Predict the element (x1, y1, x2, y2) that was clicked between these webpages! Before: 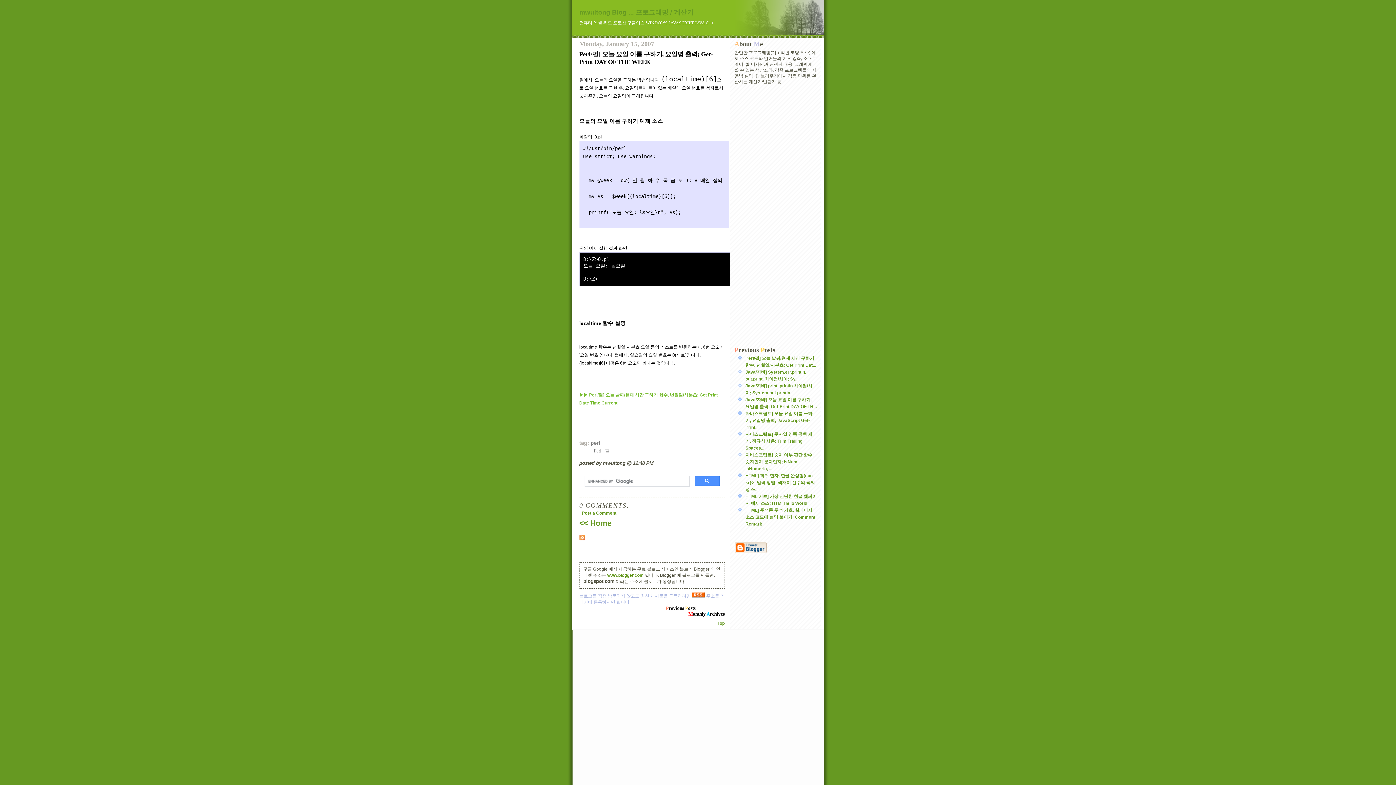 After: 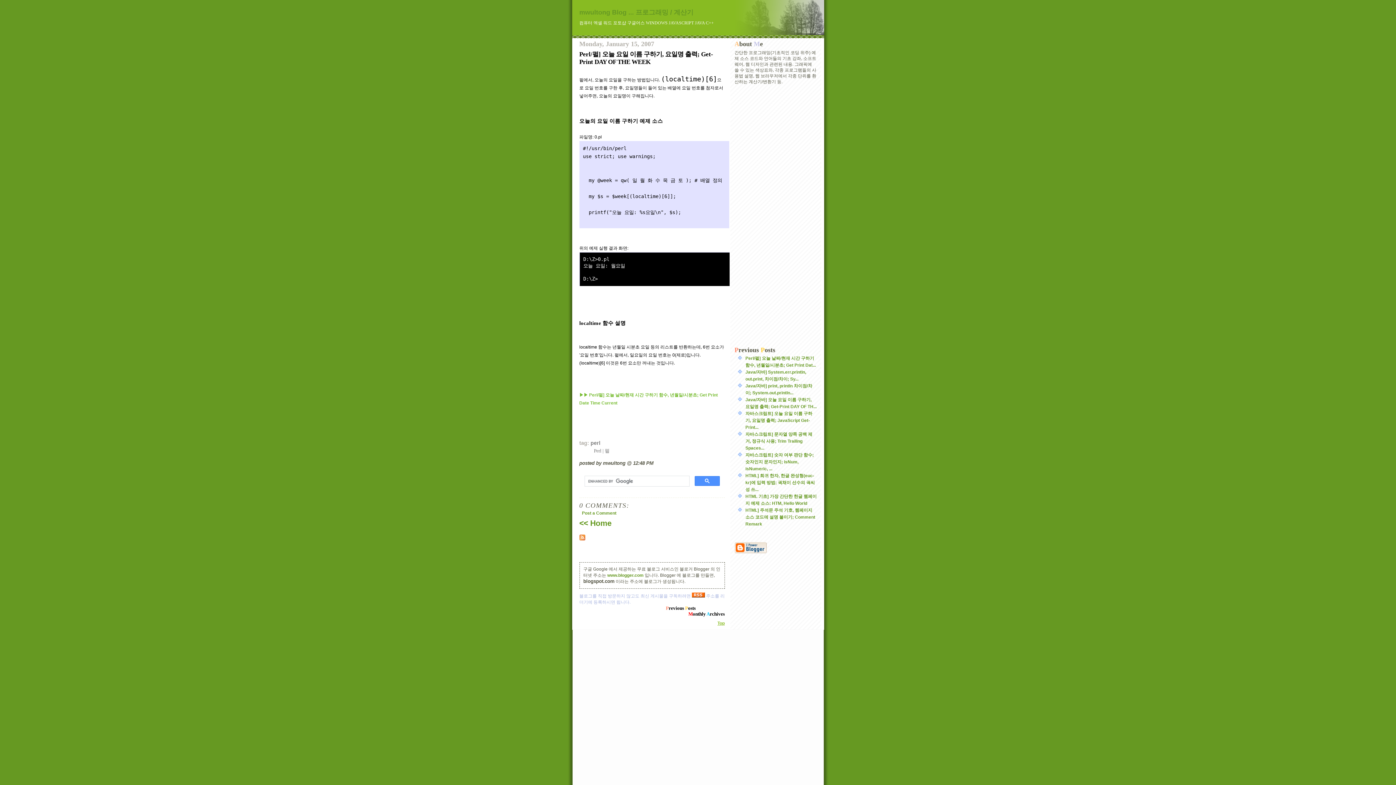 Action: bbox: (717, 621, 724, 626) label: Top